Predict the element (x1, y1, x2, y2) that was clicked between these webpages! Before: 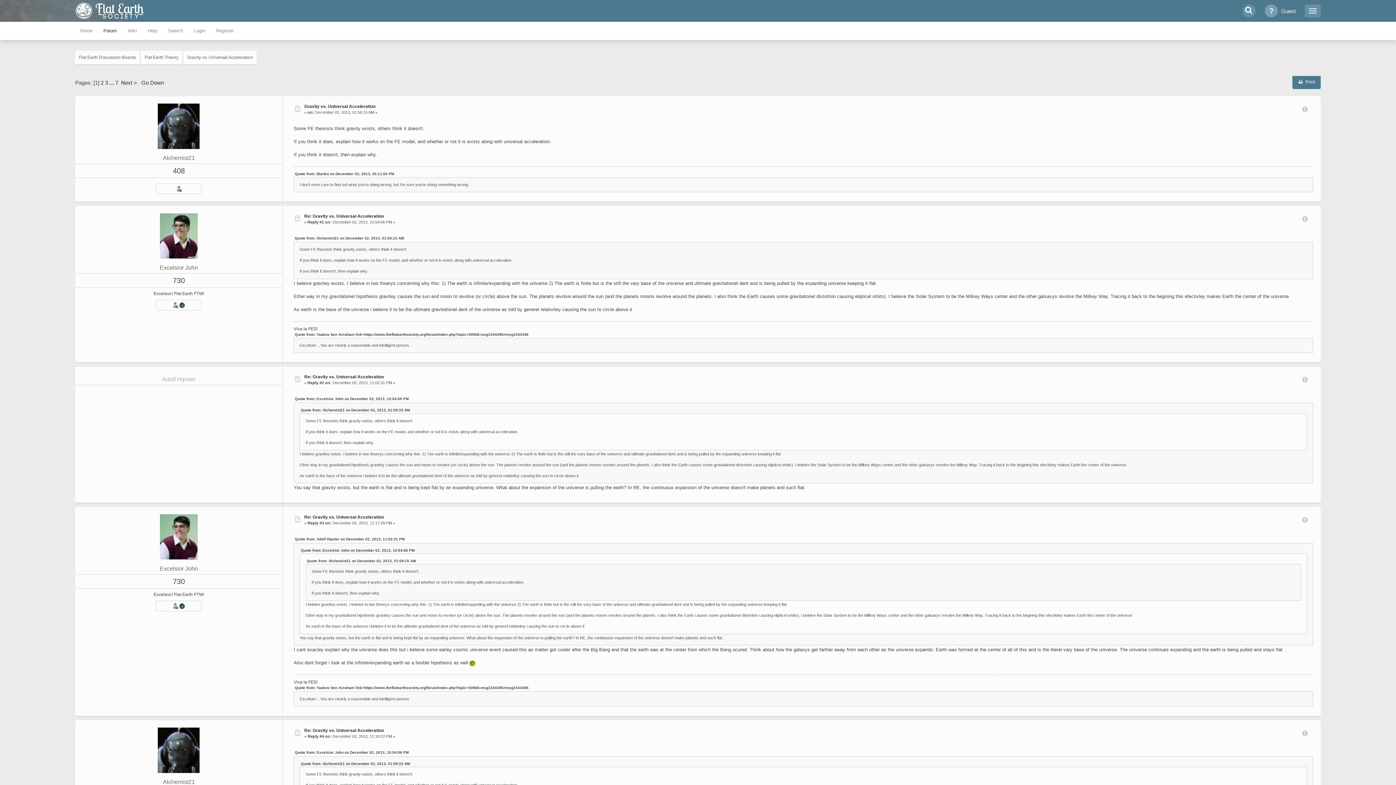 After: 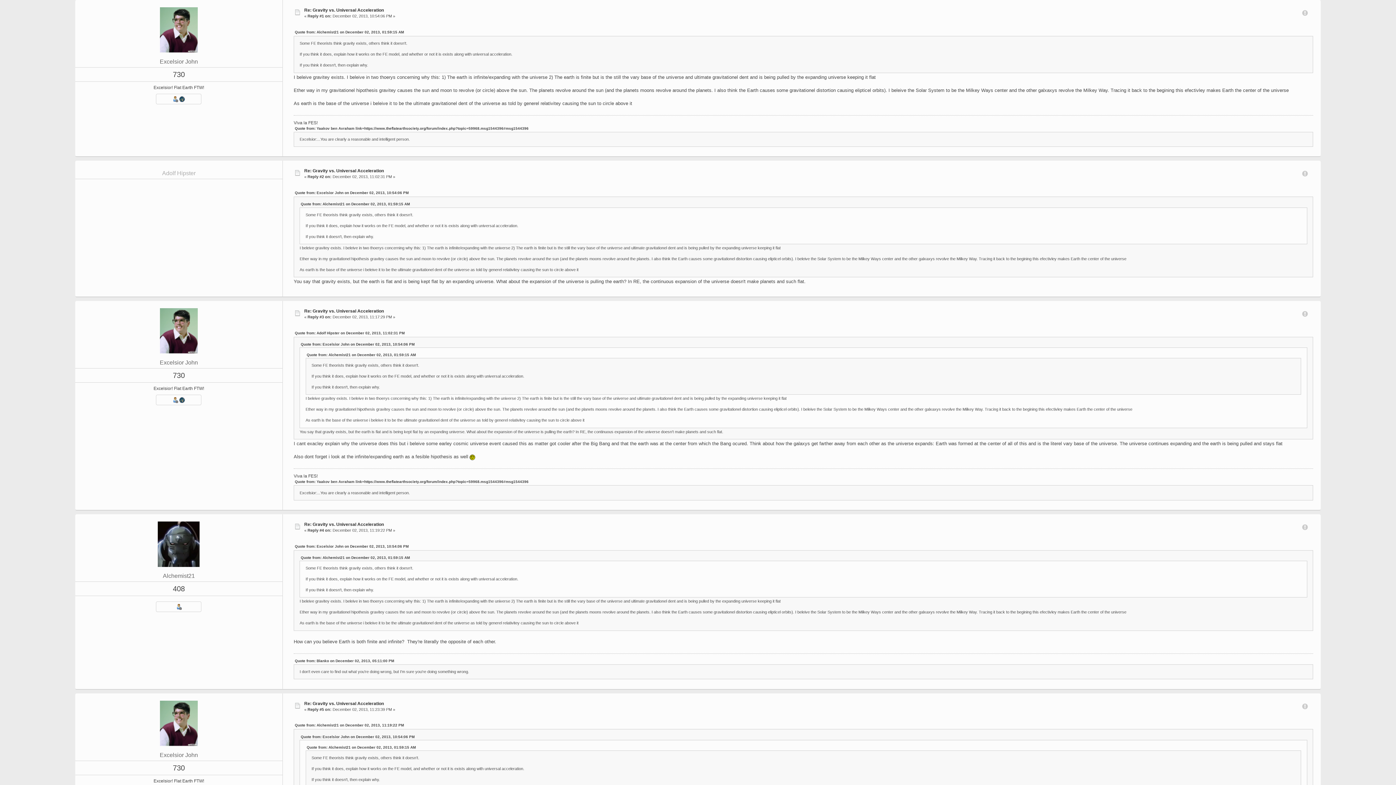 Action: bbox: (300, 548, 414, 552) label: Quote from: Excelsior John on December 02, 2013, 10:54:06 PM